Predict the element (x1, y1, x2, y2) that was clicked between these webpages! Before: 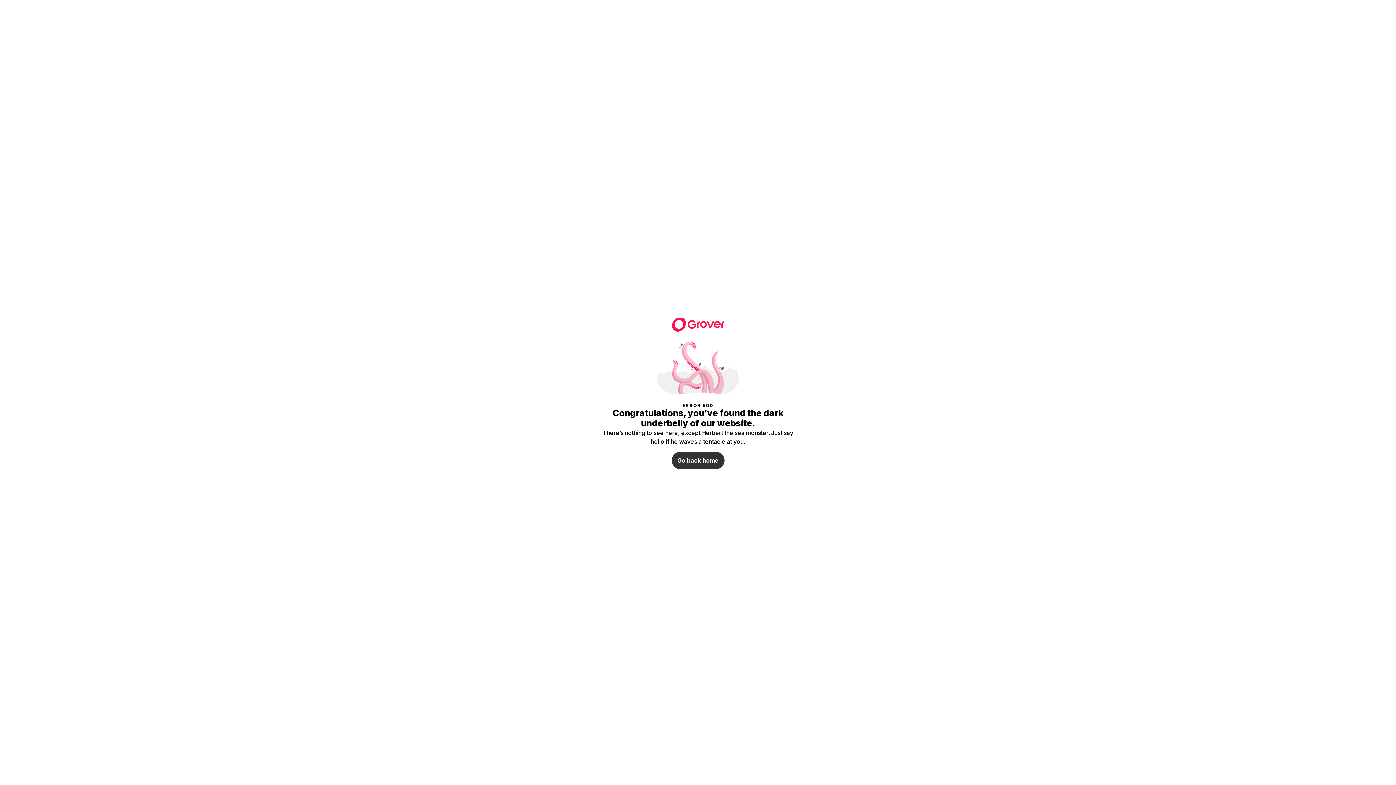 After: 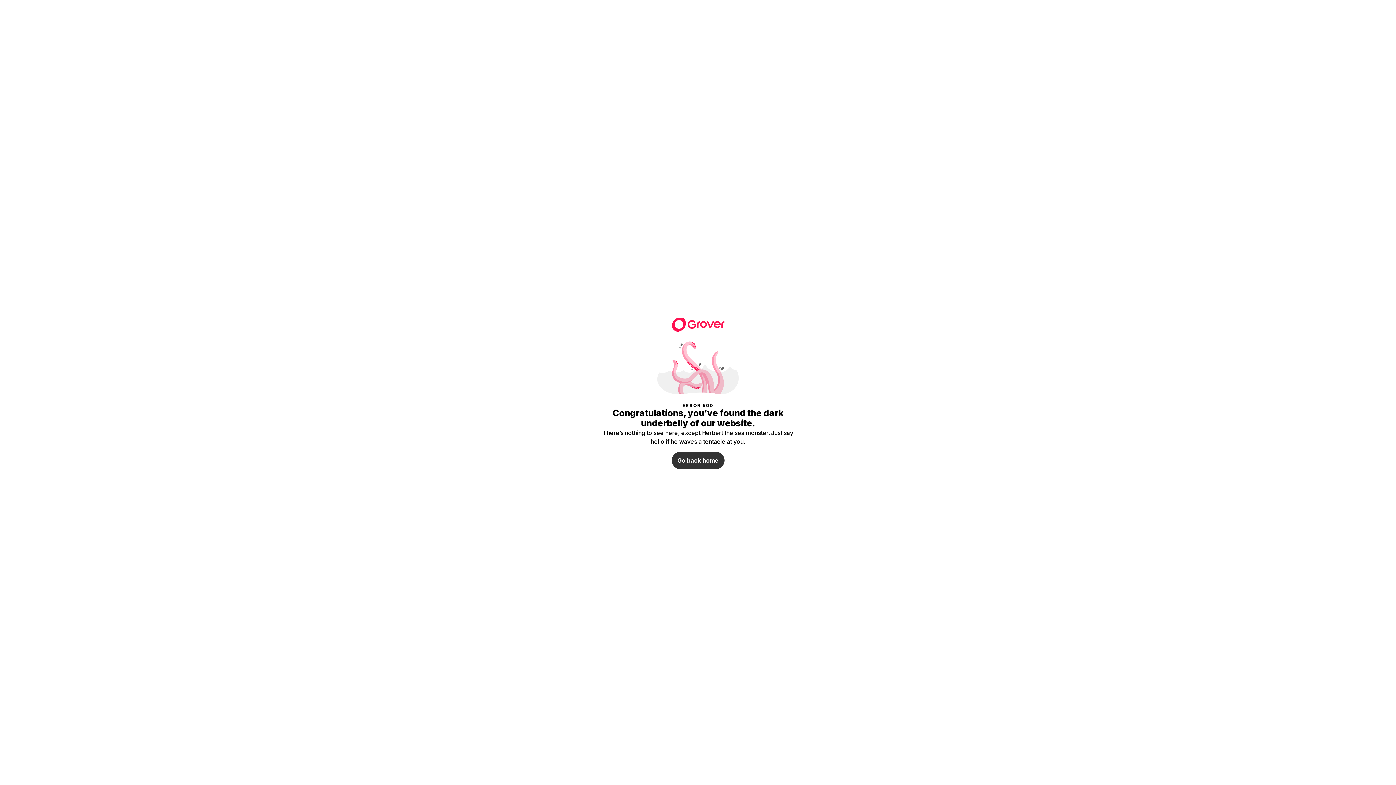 Action: bbox: (671, 452, 724, 469) label: Go back home